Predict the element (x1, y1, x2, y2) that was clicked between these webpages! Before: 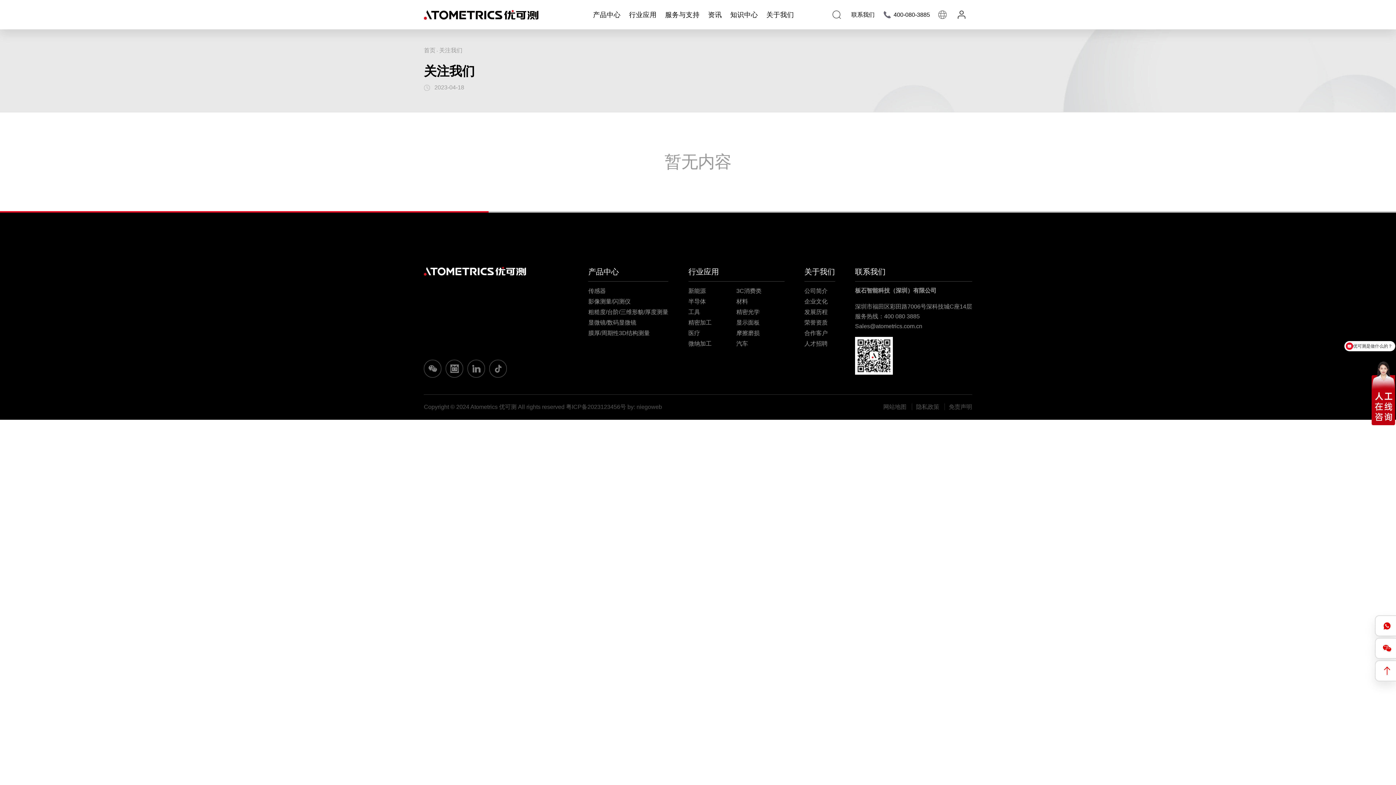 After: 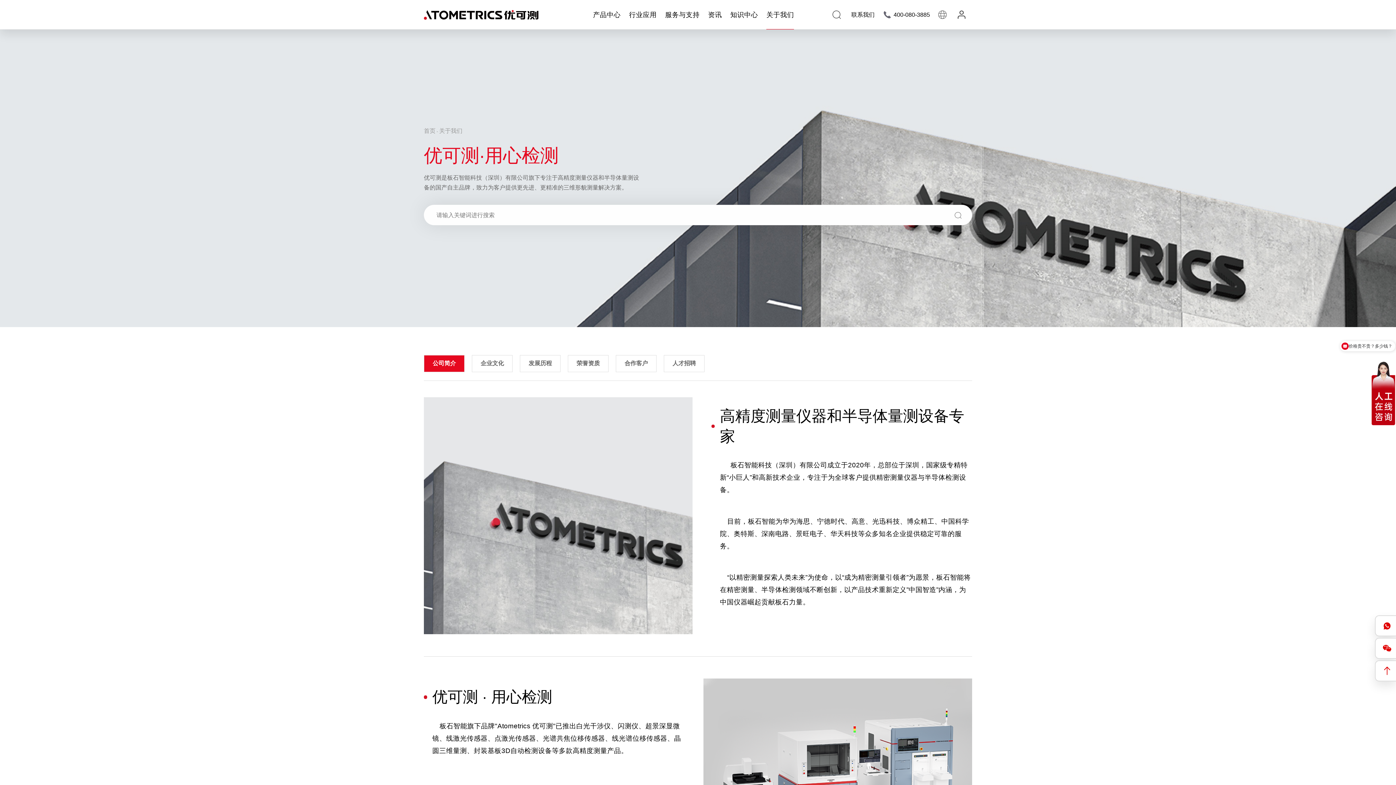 Action: bbox: (766, 0, 794, 29) label: 关于我们